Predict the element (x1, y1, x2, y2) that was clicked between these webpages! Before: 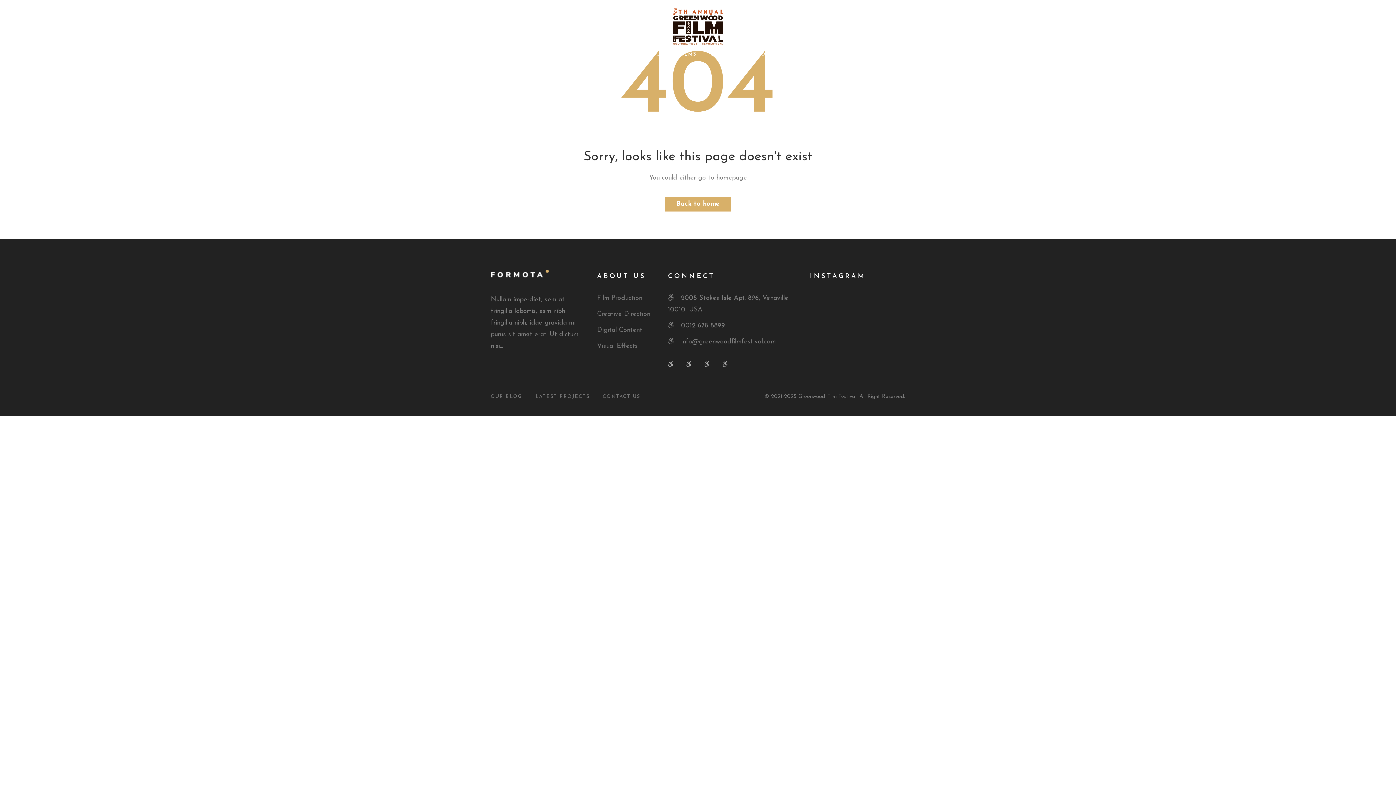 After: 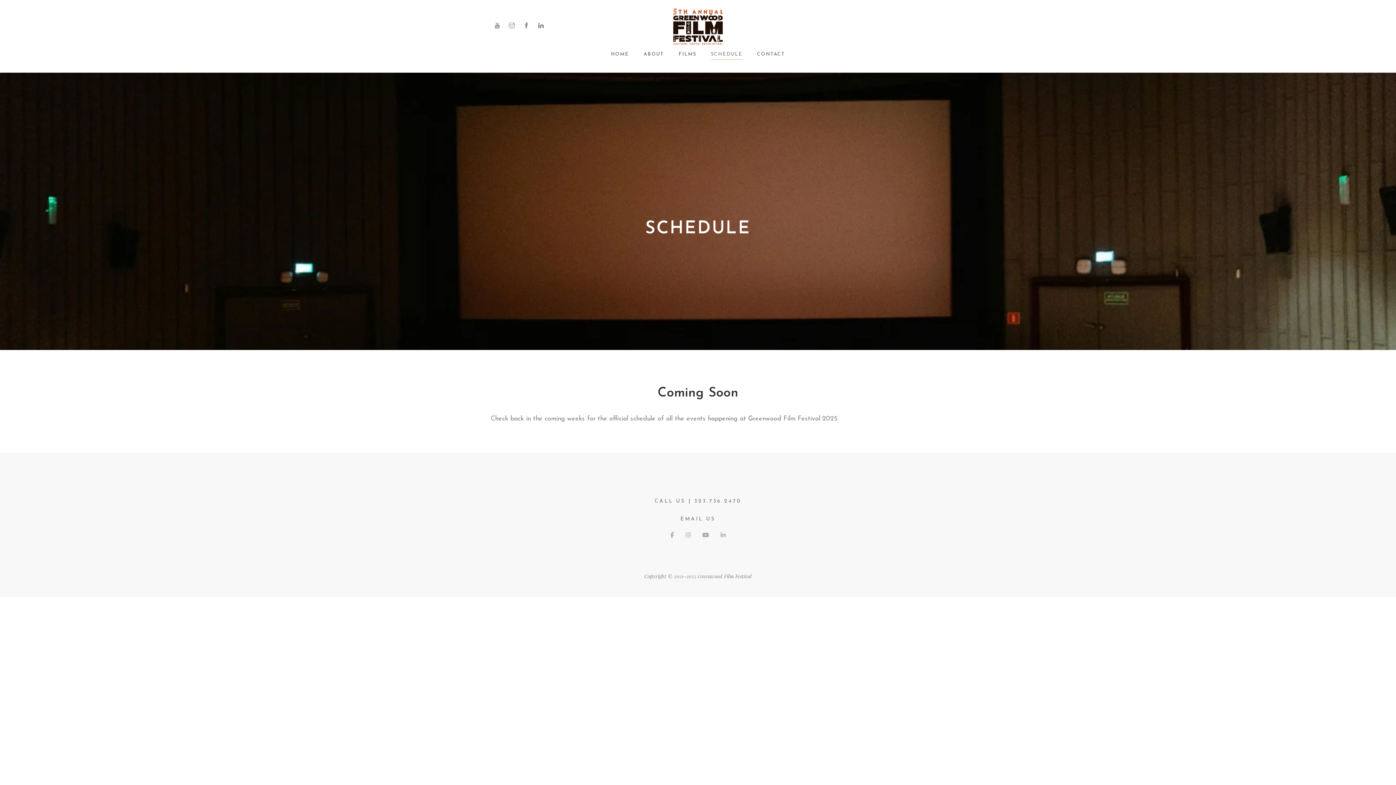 Action: label: SCHEDULE bbox: (703, 36, 750, 72)